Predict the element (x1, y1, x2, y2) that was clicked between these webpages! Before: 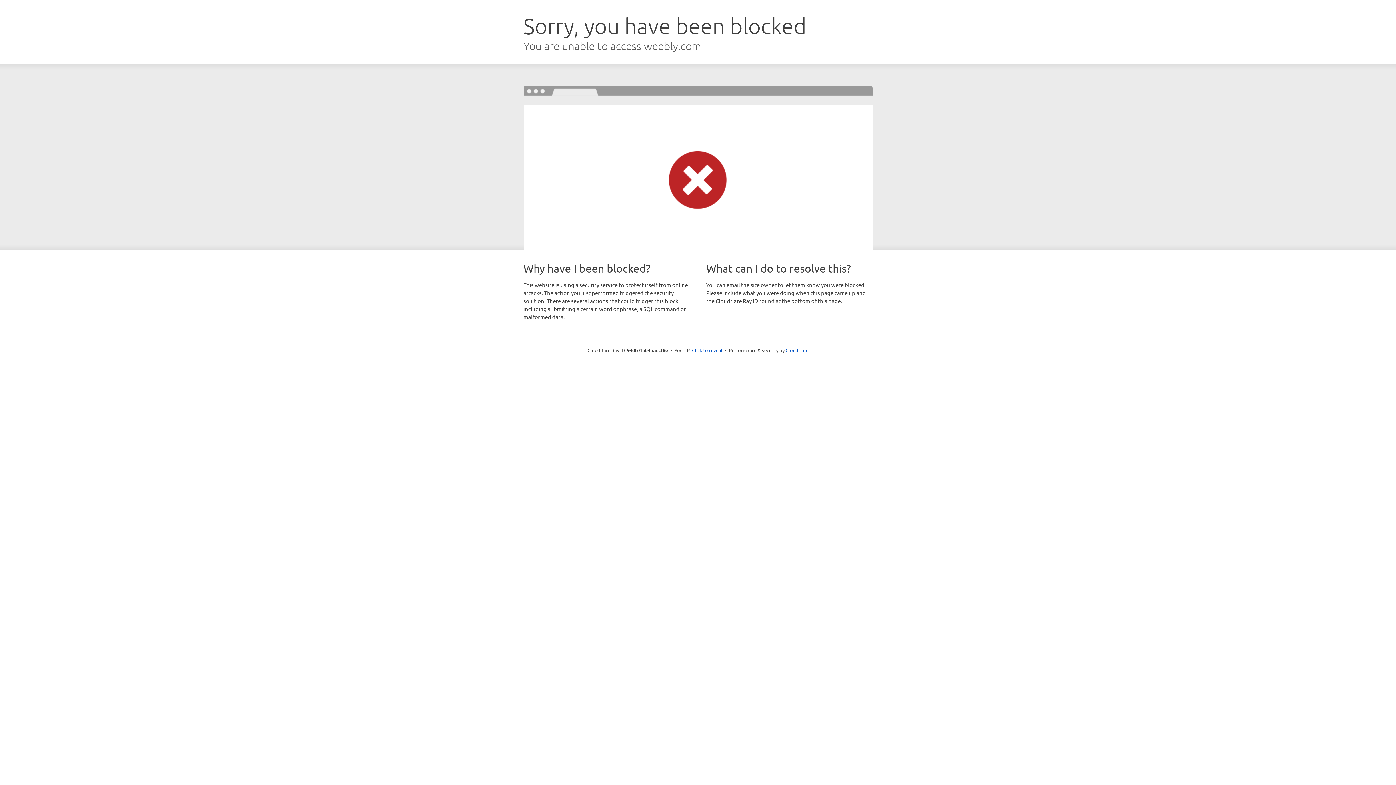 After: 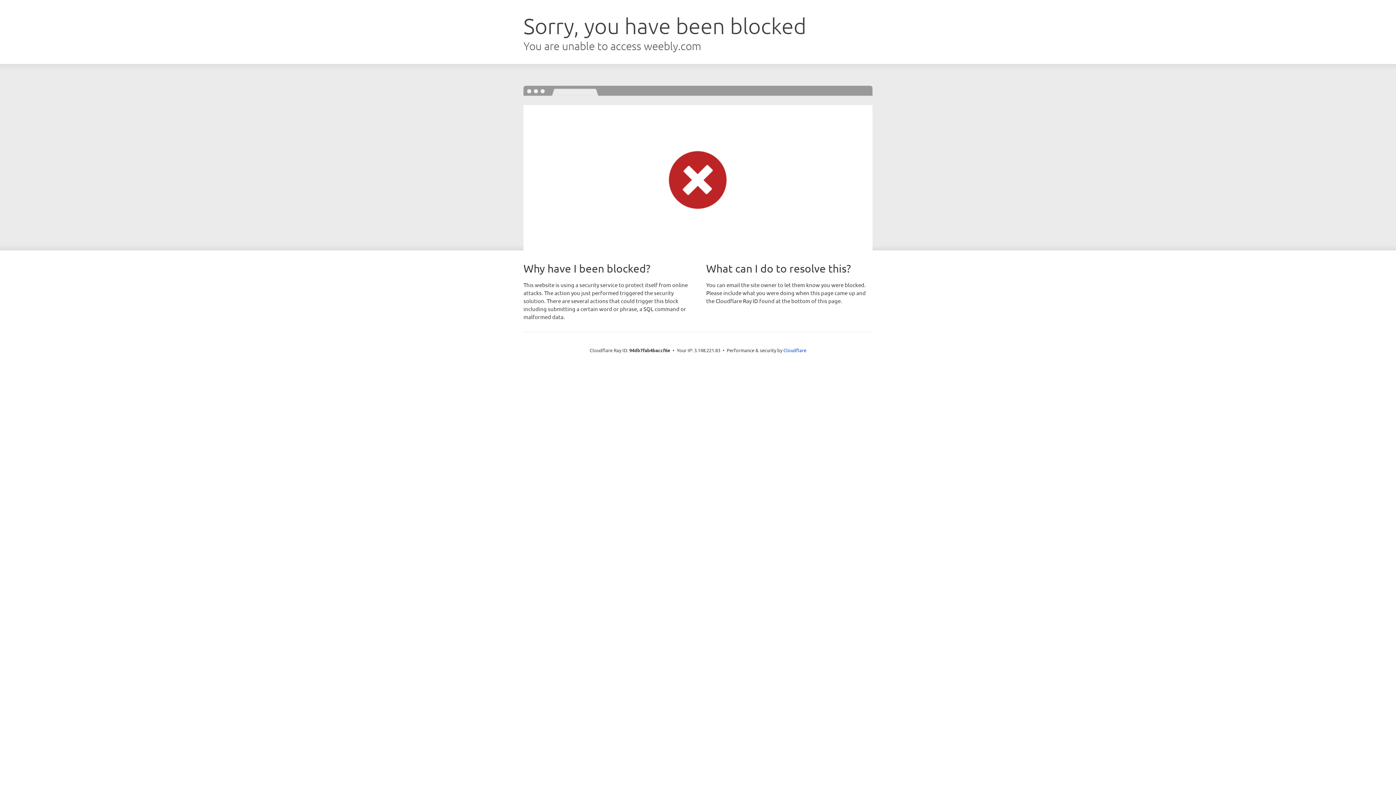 Action: bbox: (692, 346, 722, 353) label: Click to reveal